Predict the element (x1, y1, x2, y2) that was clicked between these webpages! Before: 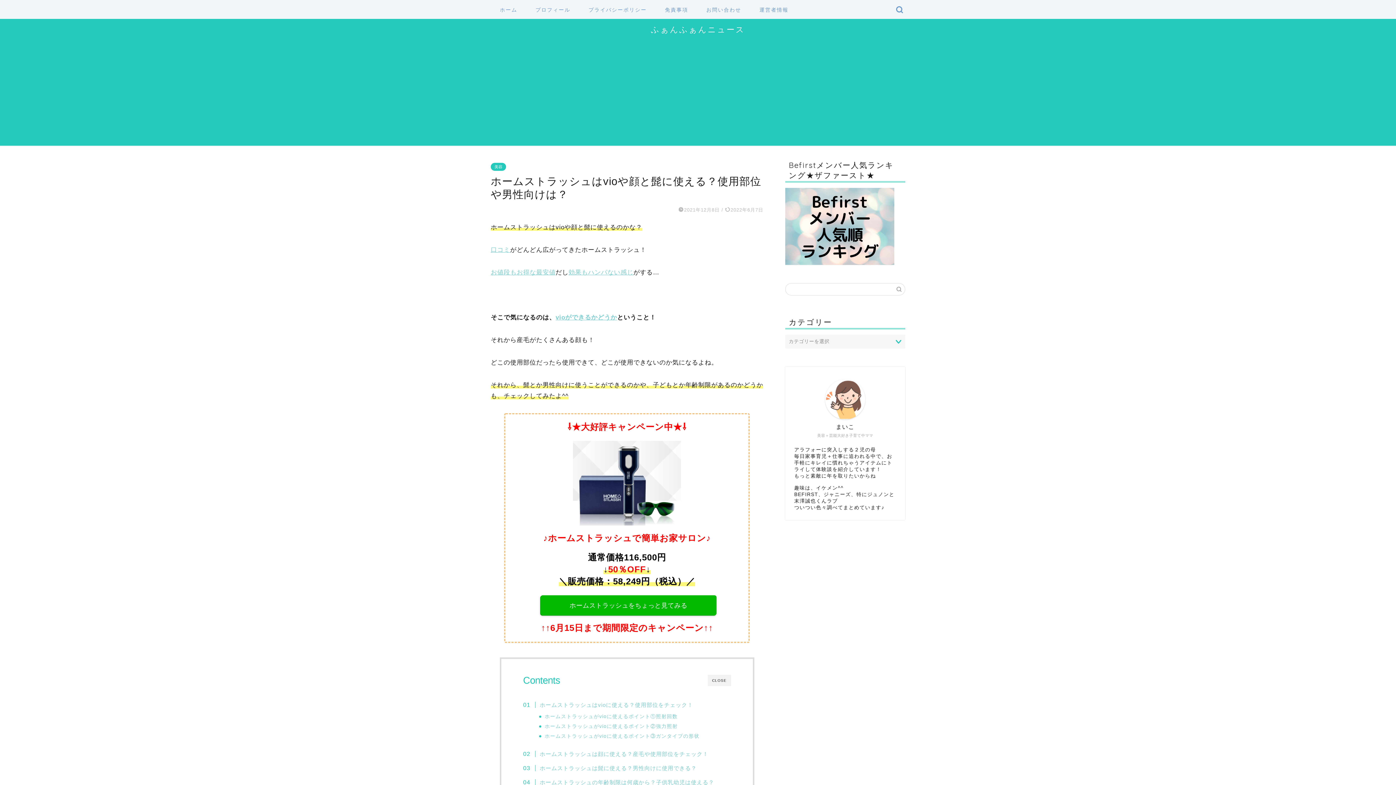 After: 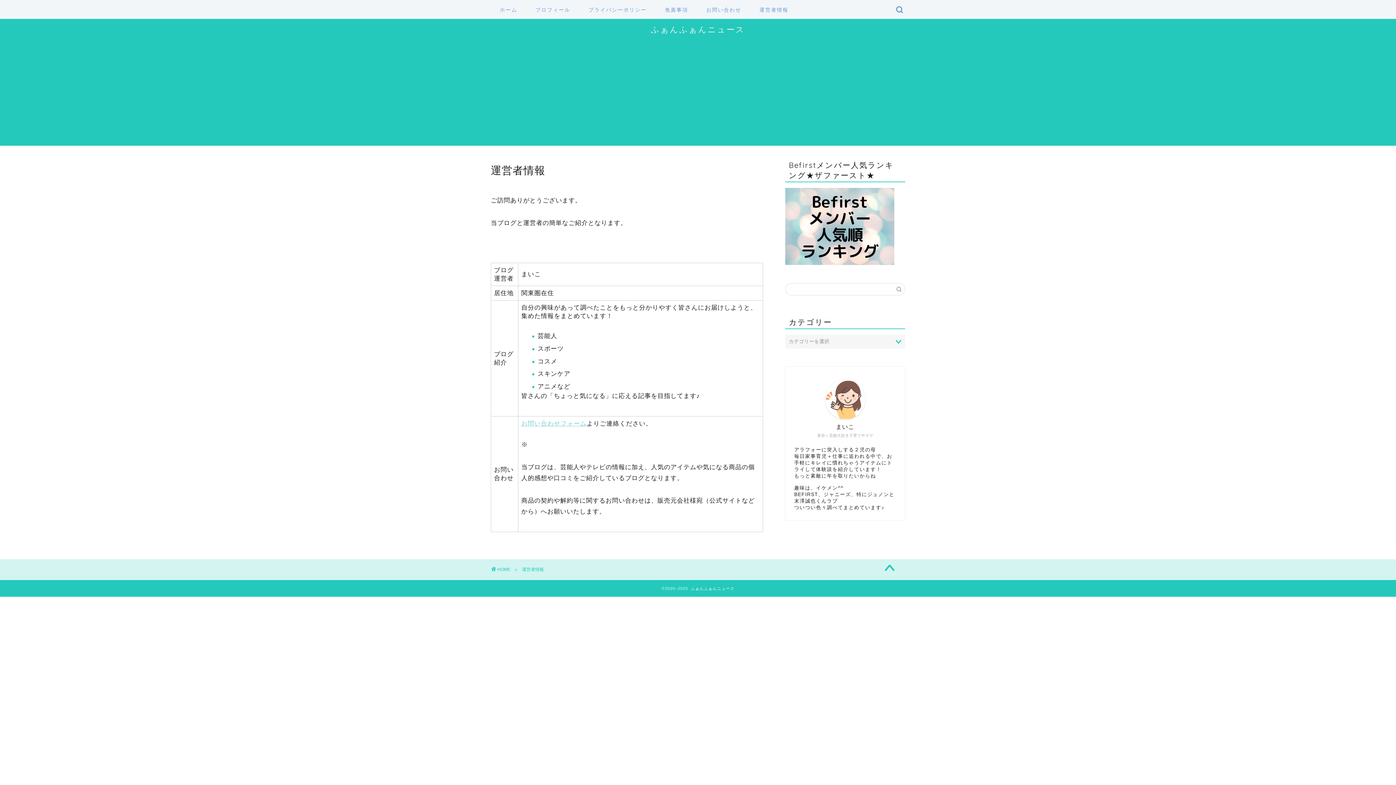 Action: bbox: (750, 4, 797, 18) label: 運営者情報